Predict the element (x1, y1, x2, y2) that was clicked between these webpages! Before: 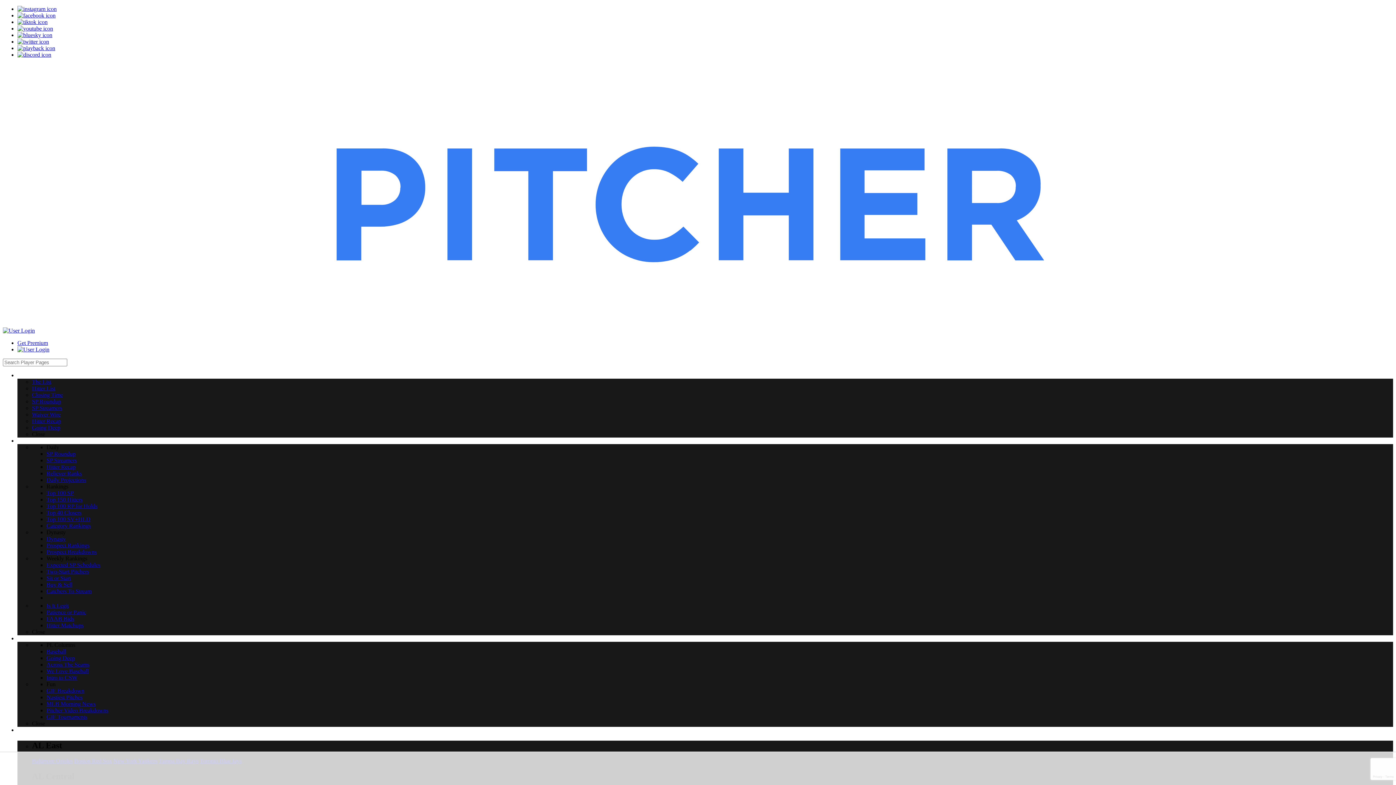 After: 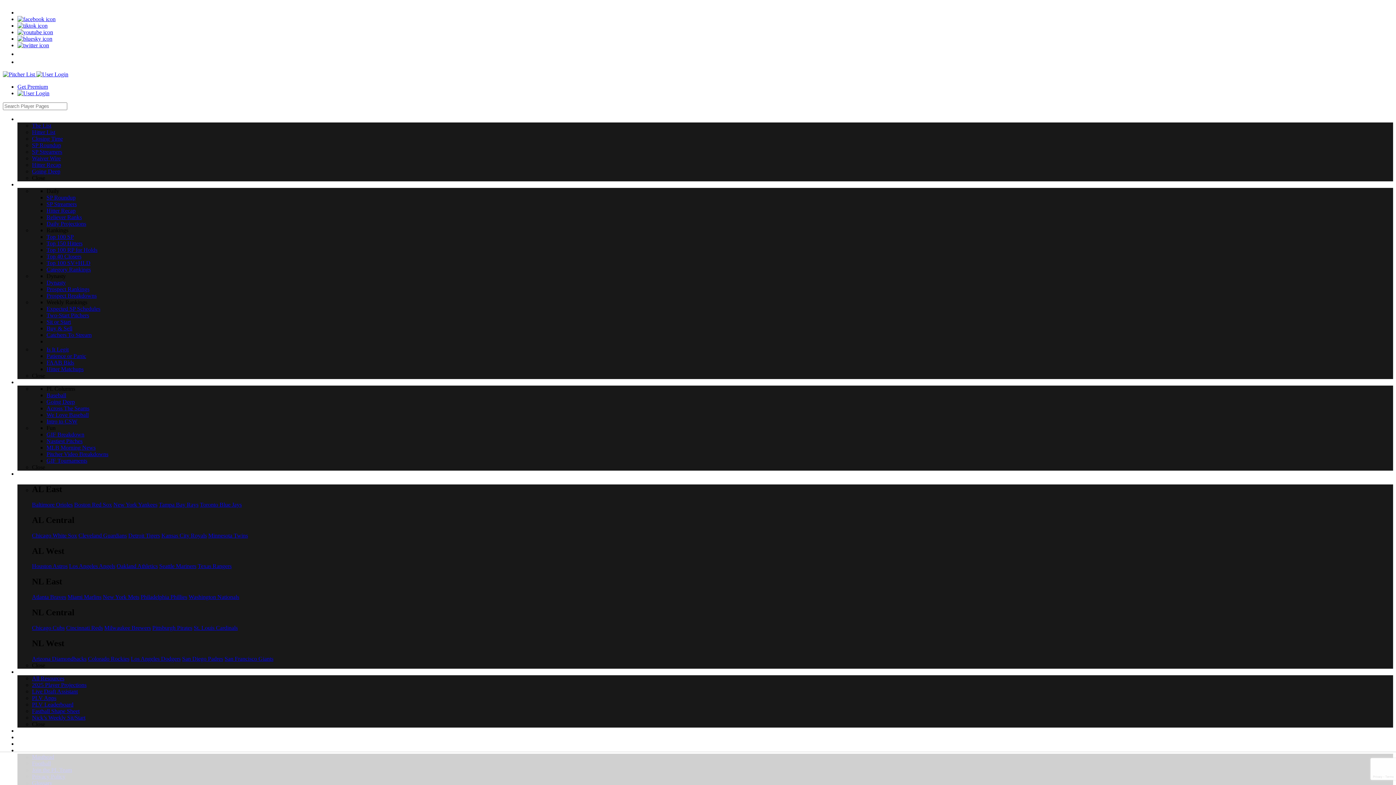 Action: bbox: (46, 496, 82, 503) label: Top 150 Hitters